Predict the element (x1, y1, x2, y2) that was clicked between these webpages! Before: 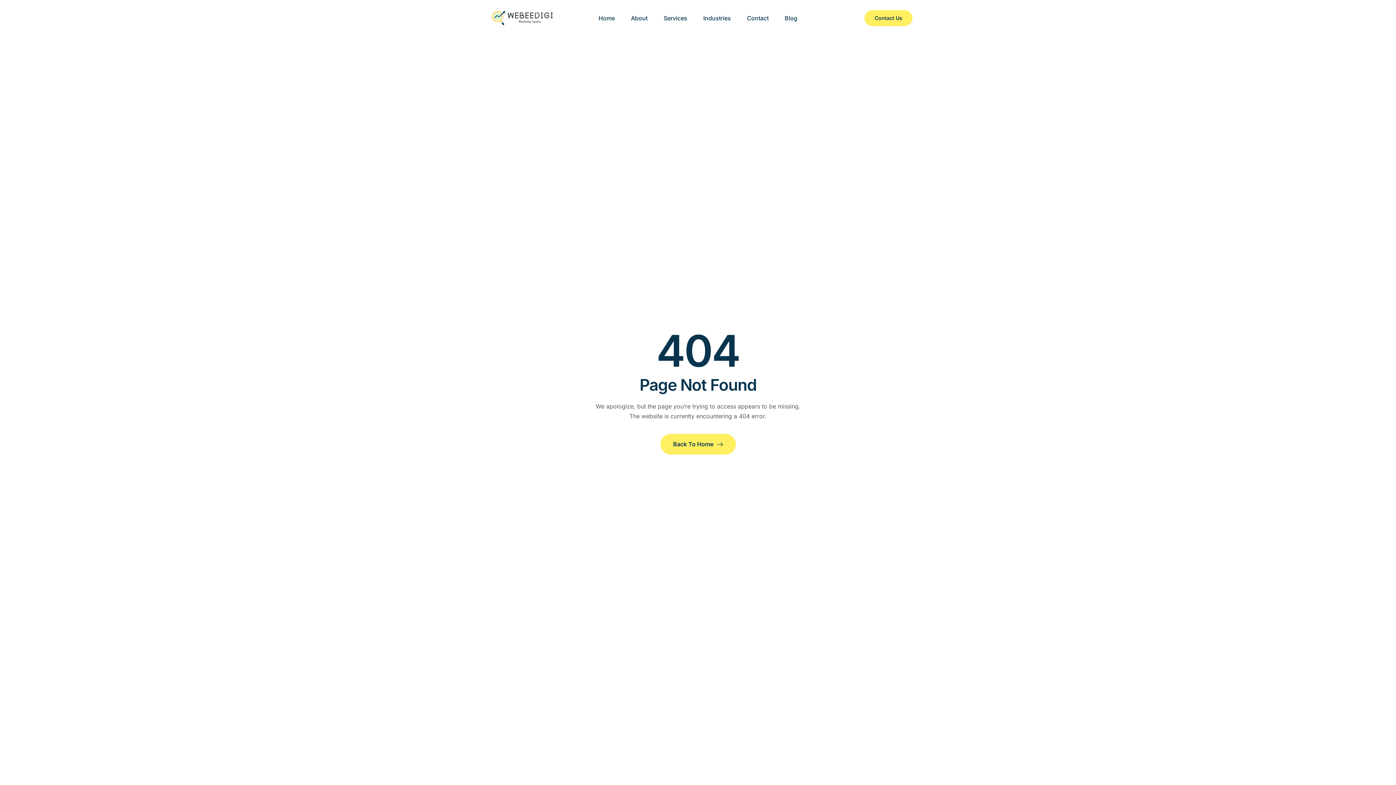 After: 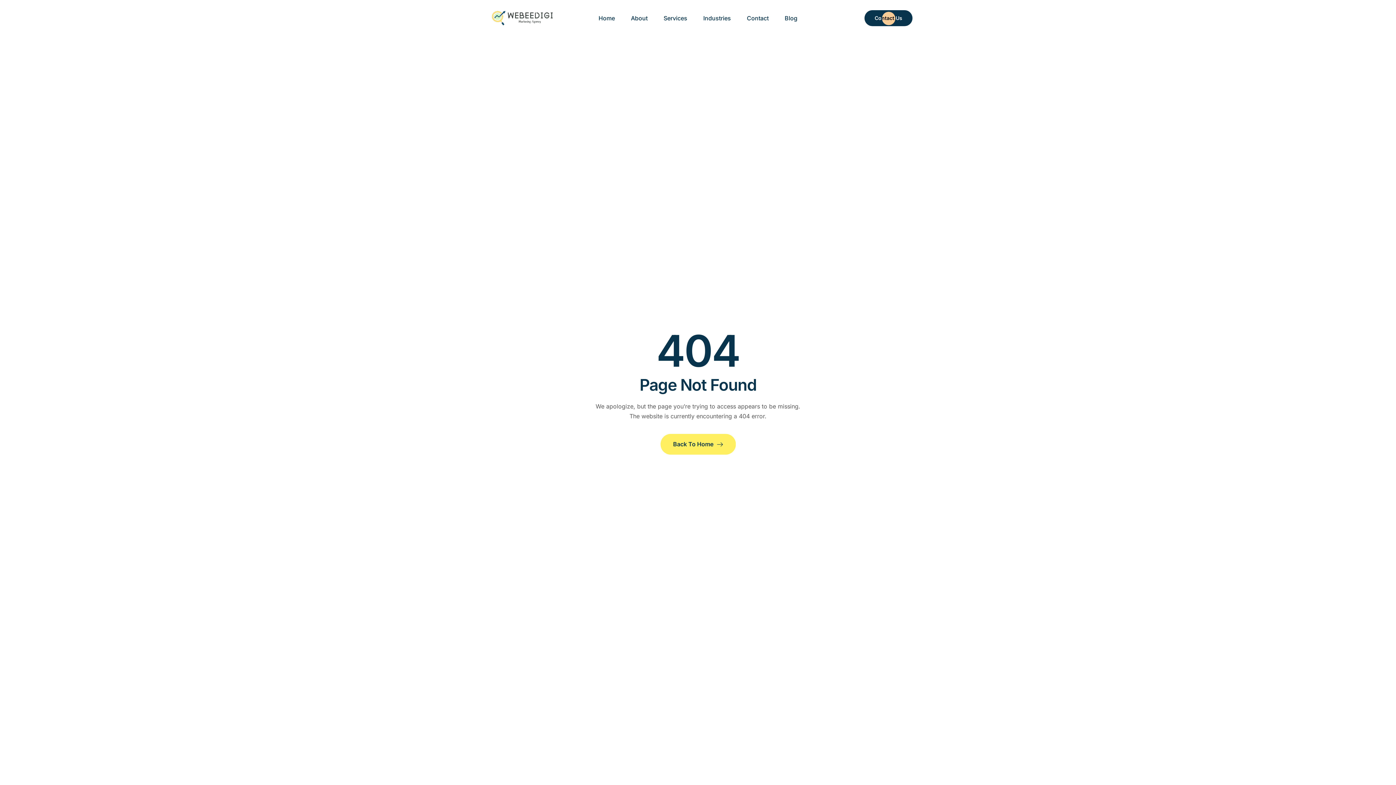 Action: bbox: (864, 10, 912, 26) label: Contact Us